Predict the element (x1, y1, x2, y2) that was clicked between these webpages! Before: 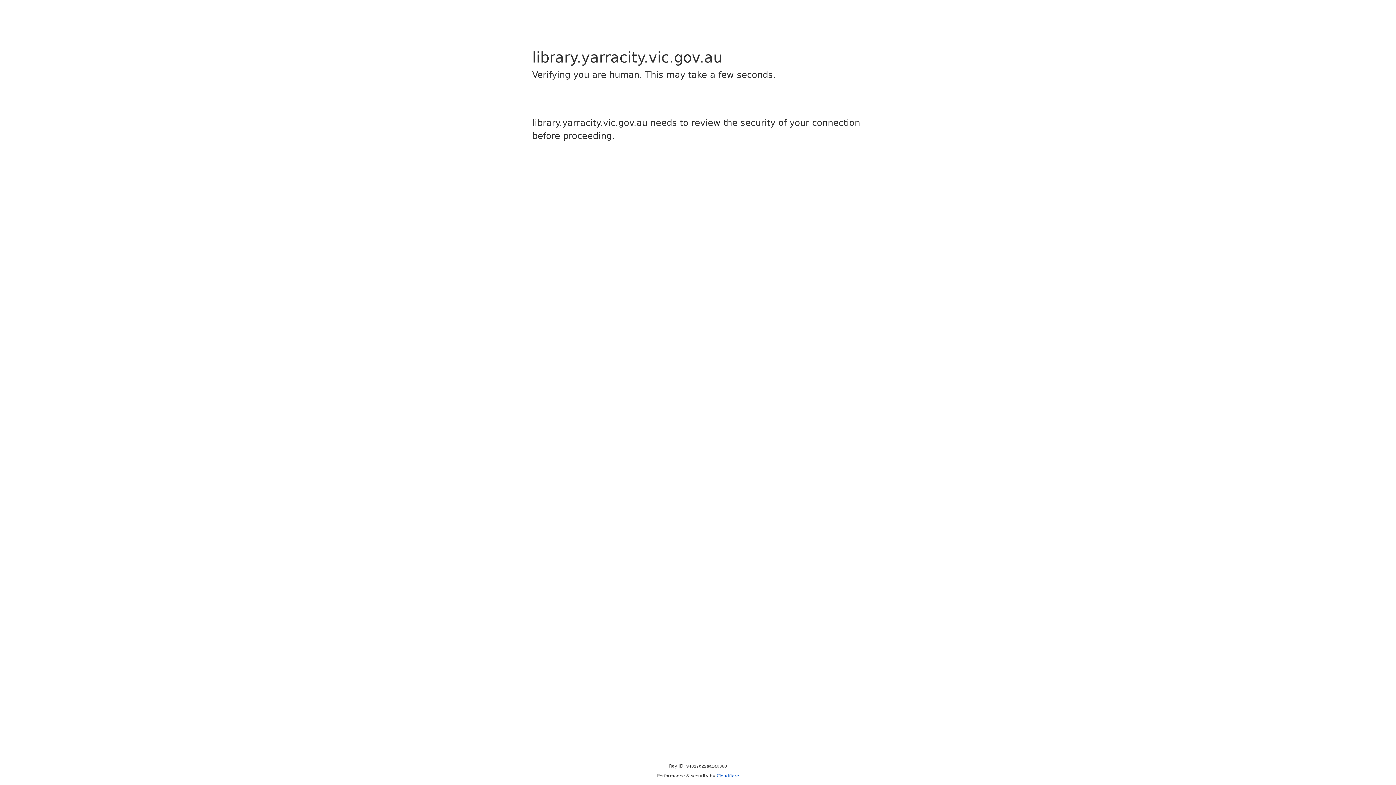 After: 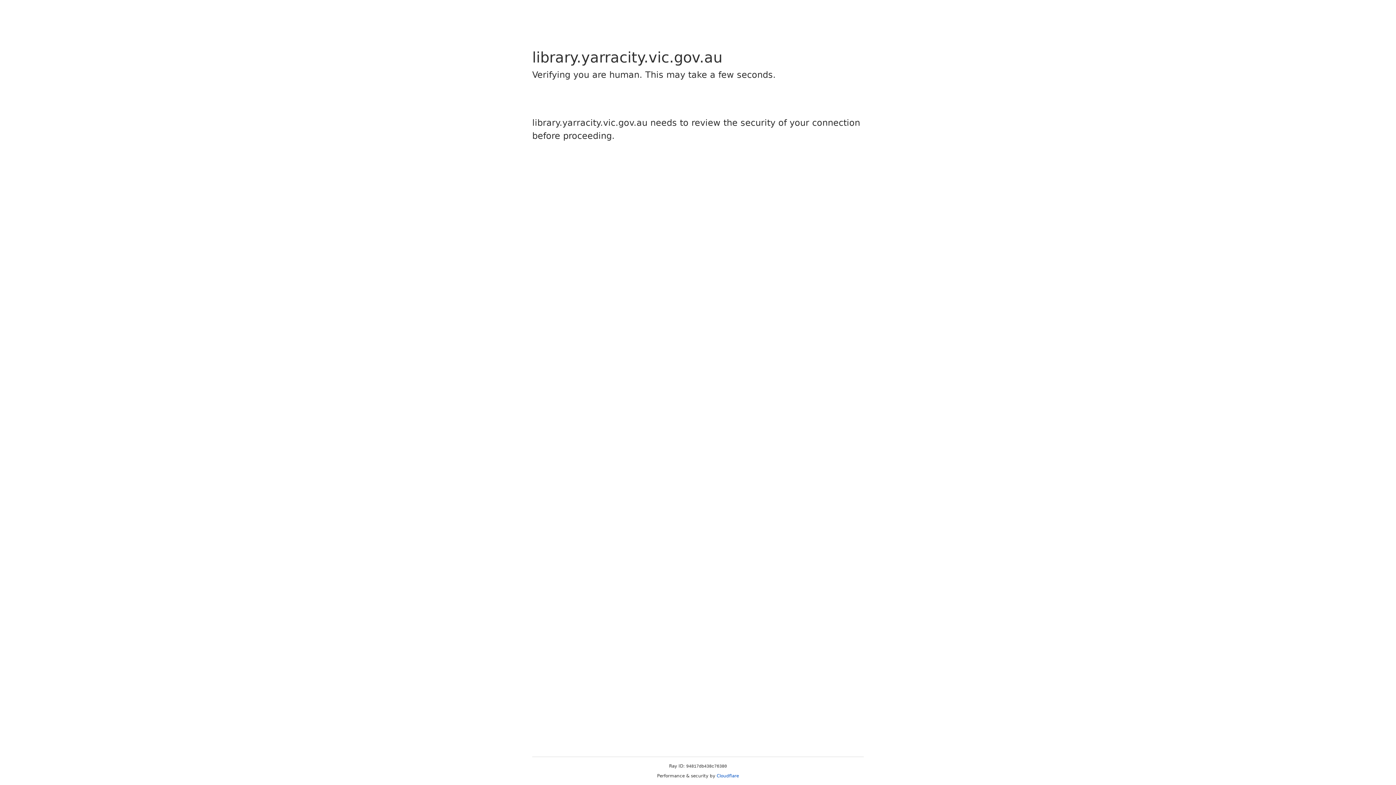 Action: label: Cloudflare bbox: (716, 773, 739, 778)